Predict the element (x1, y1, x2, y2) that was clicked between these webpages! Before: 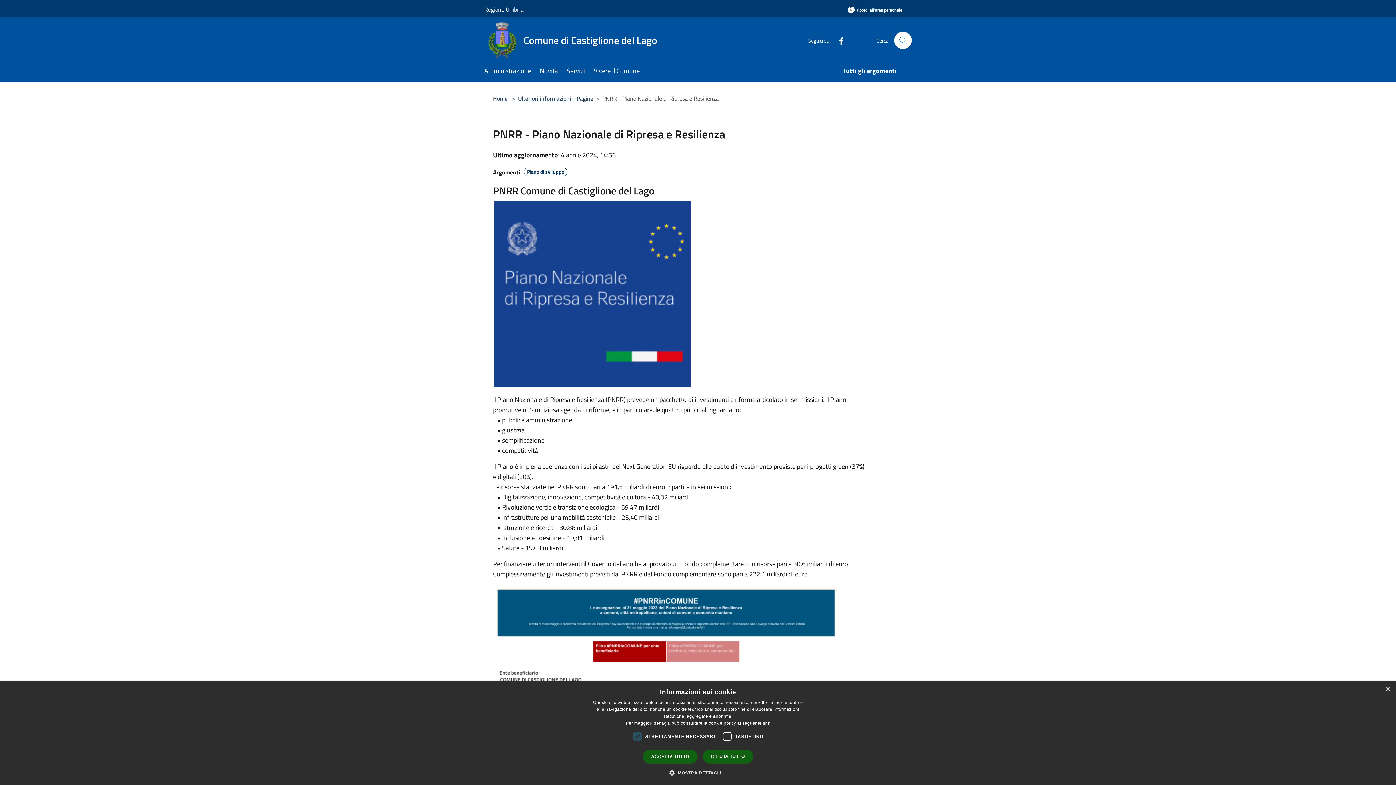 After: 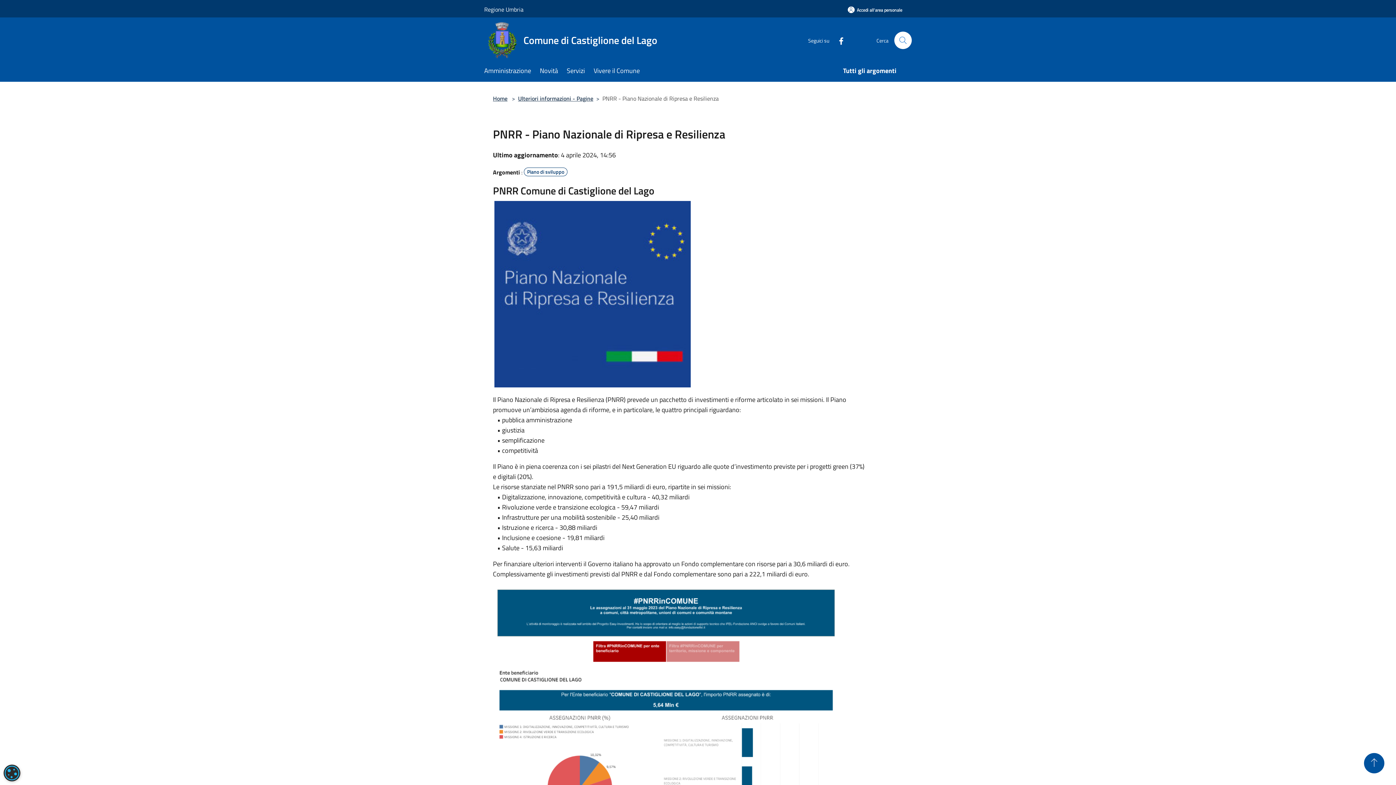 Action: label: RIFIUTA TUTTO bbox: (702, 750, 753, 764)